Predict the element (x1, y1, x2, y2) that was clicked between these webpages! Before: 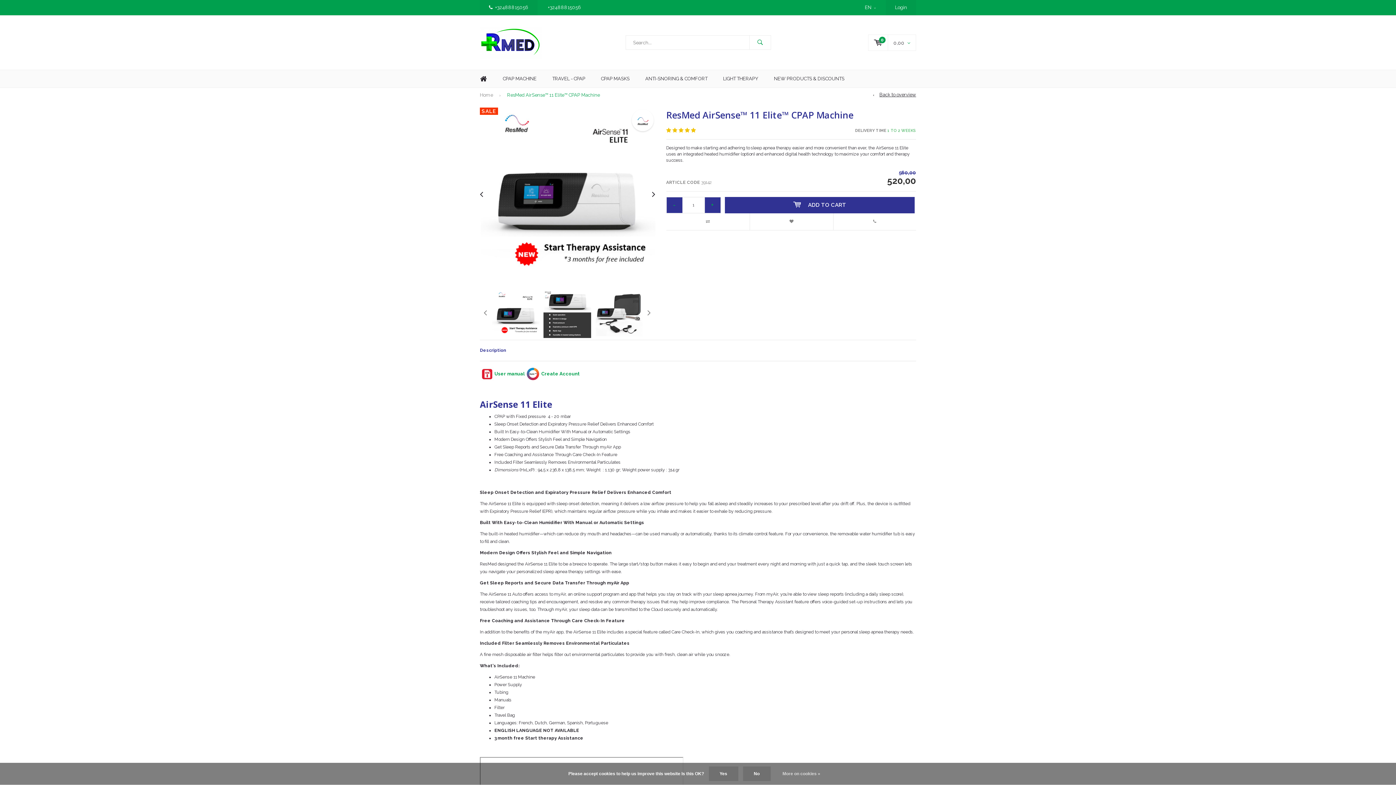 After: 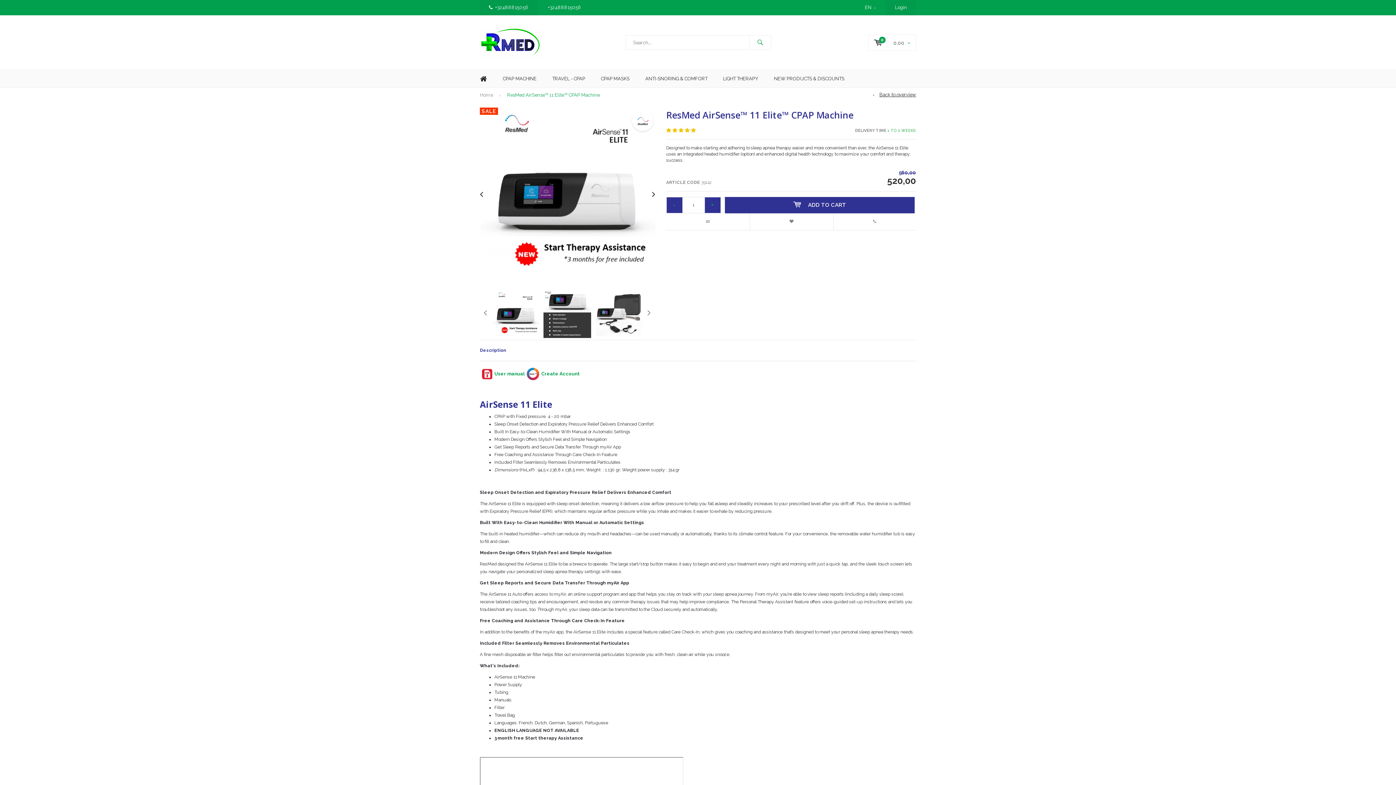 Action: label: Yes bbox: (708, 766, 738, 781)